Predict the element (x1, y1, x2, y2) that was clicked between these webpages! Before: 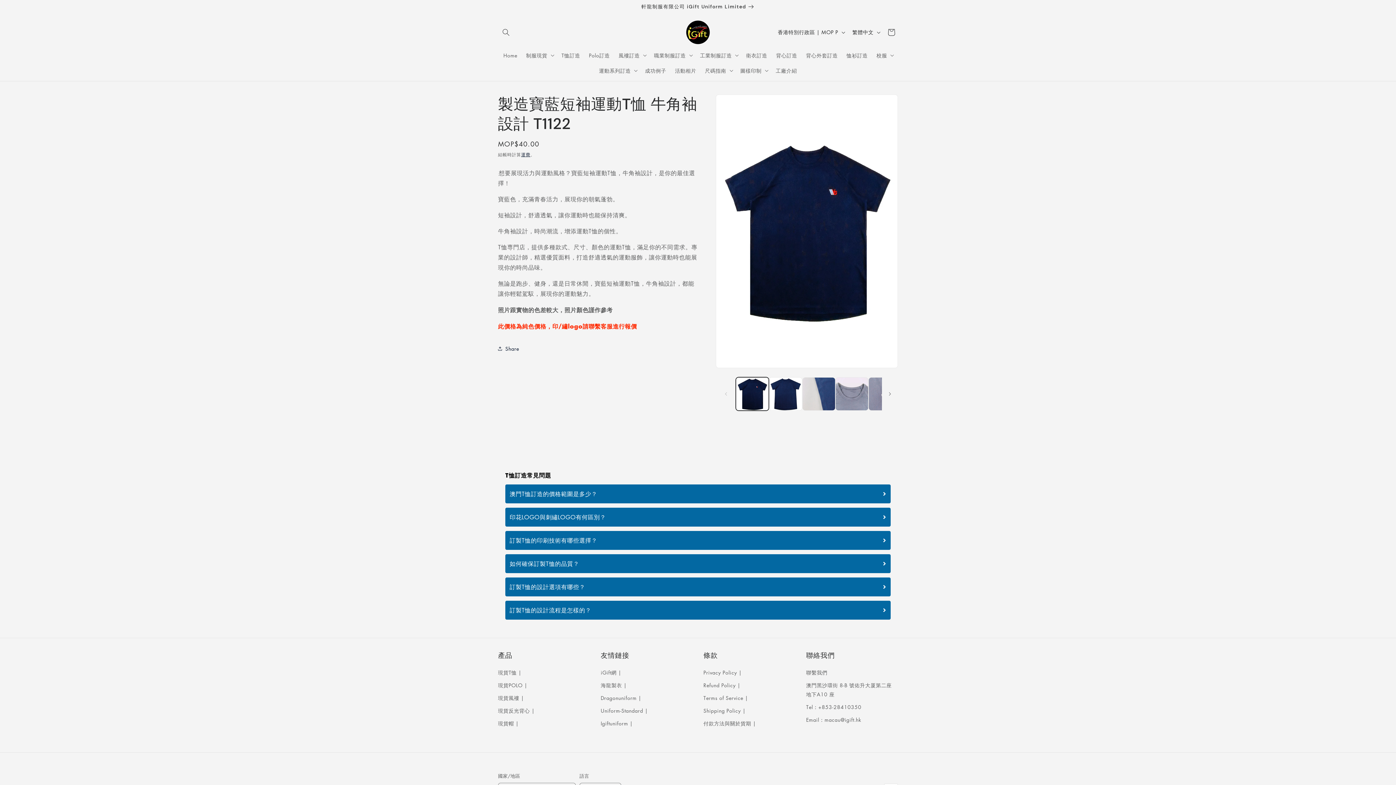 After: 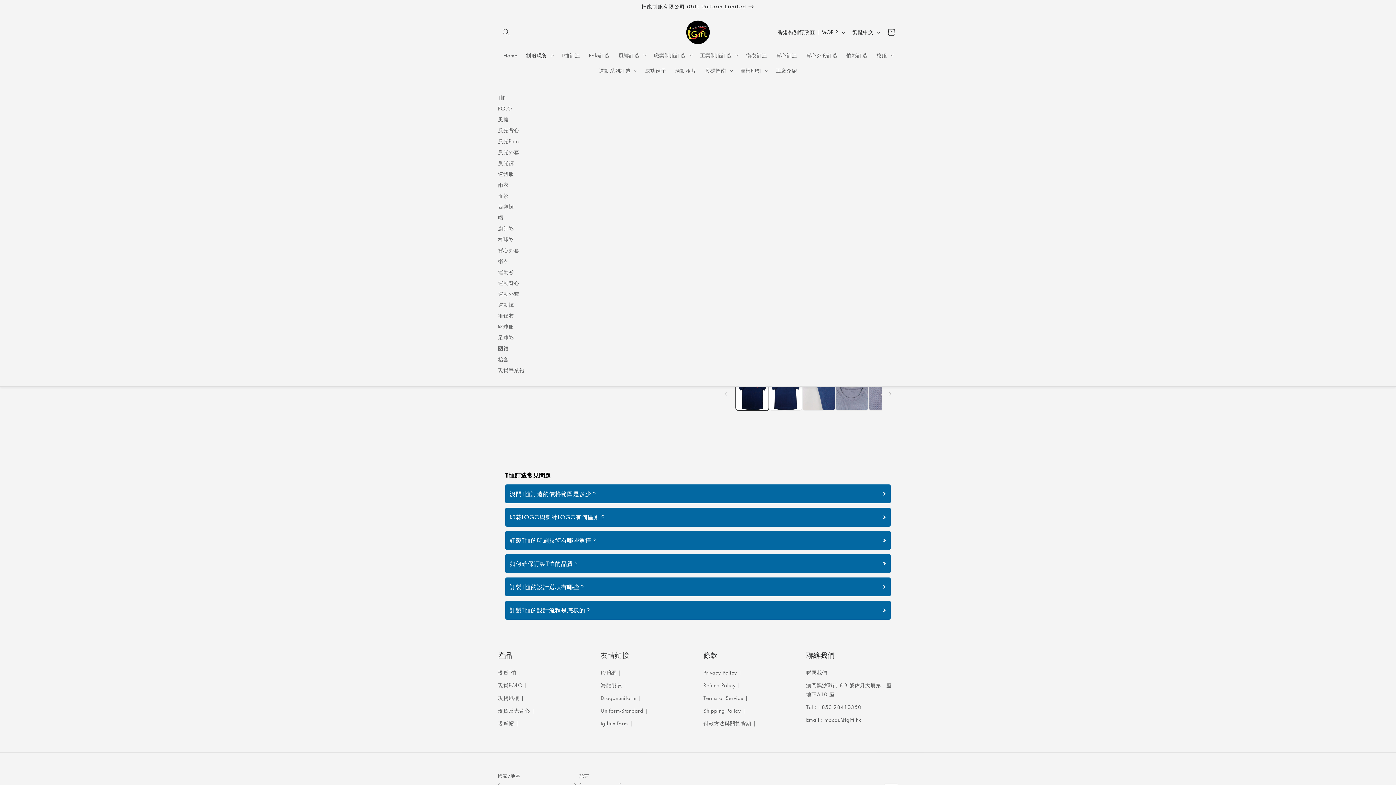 Action: label: 制服現貨 bbox: (521, 47, 557, 62)